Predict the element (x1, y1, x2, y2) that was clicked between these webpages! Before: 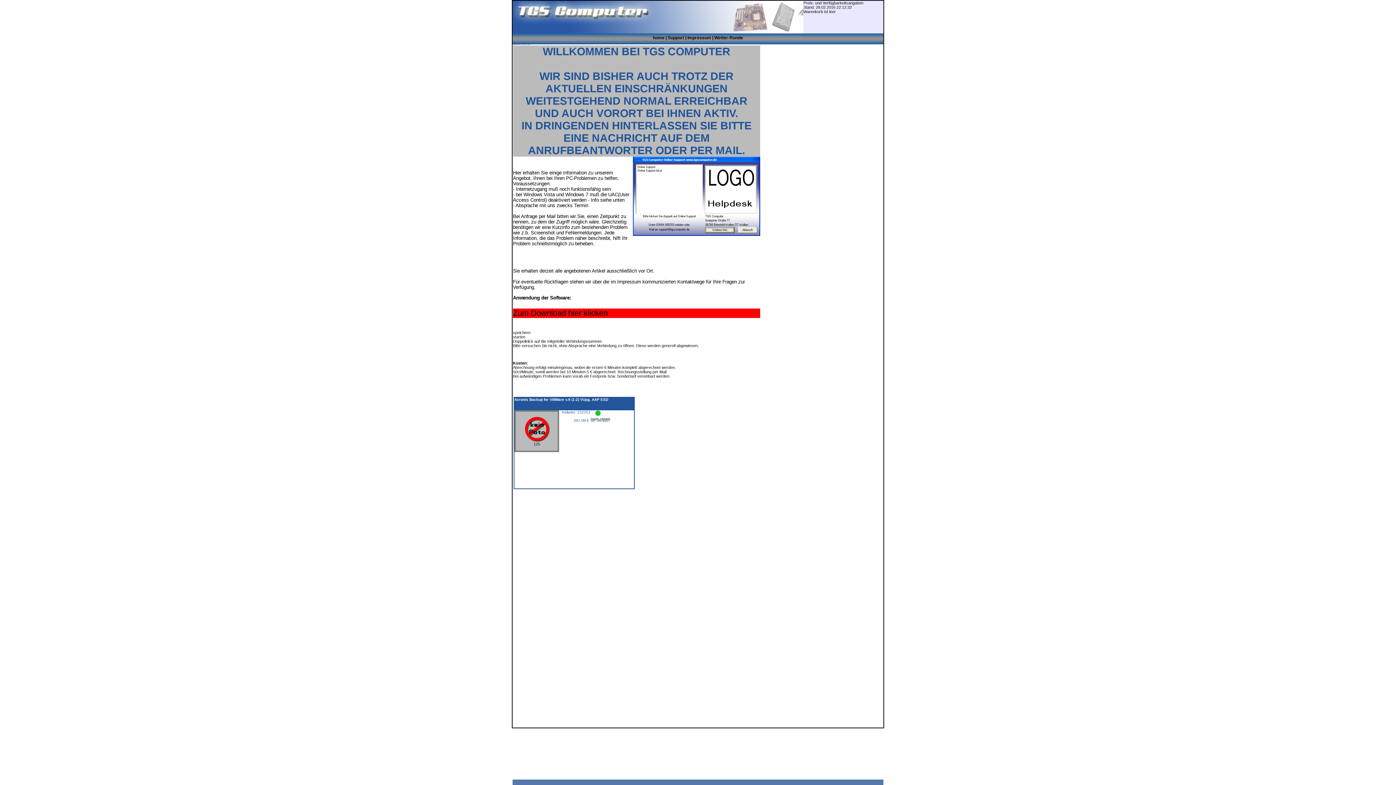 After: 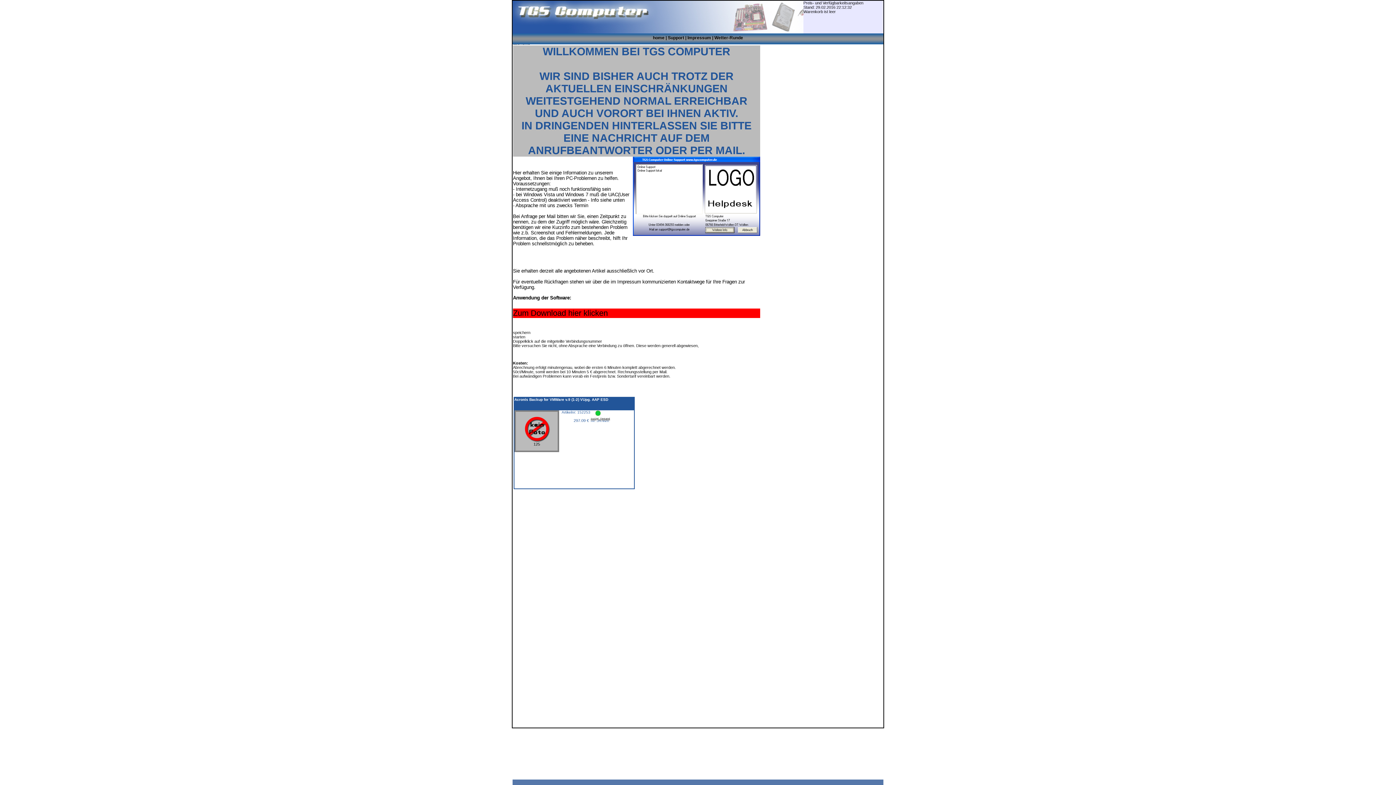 Action: label: 125 bbox: (514, 442, 559, 447)